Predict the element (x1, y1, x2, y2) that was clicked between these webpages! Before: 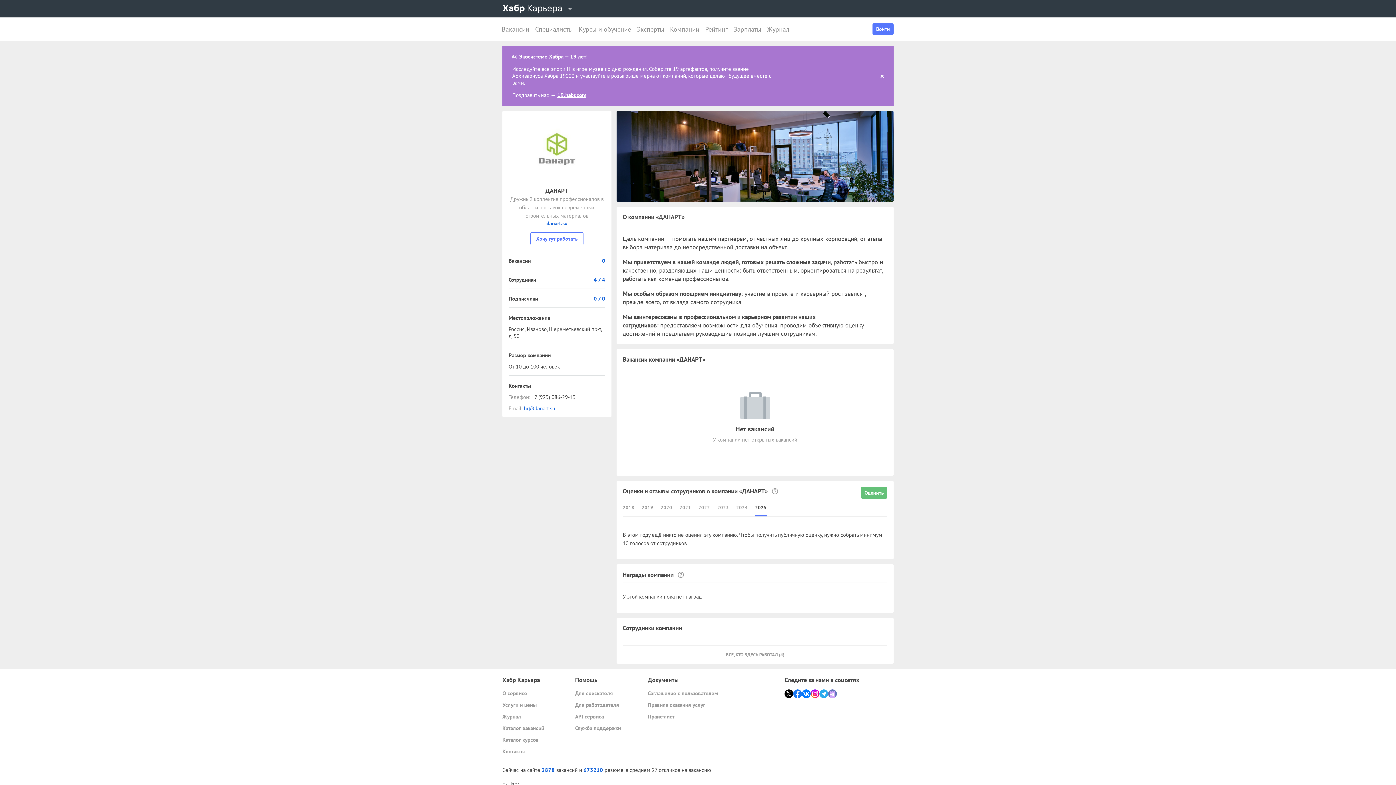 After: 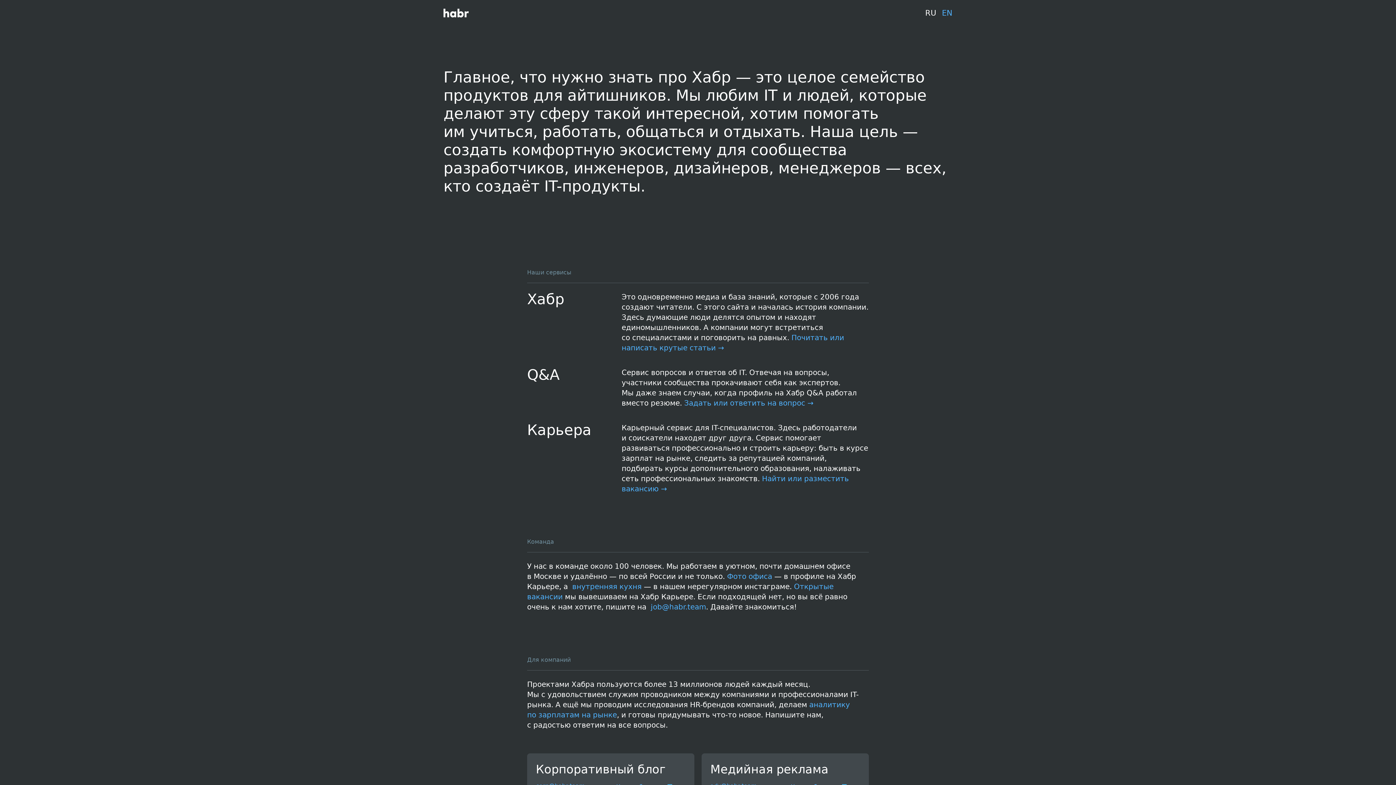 Action: label: © Habr bbox: (502, 781, 519, 788)